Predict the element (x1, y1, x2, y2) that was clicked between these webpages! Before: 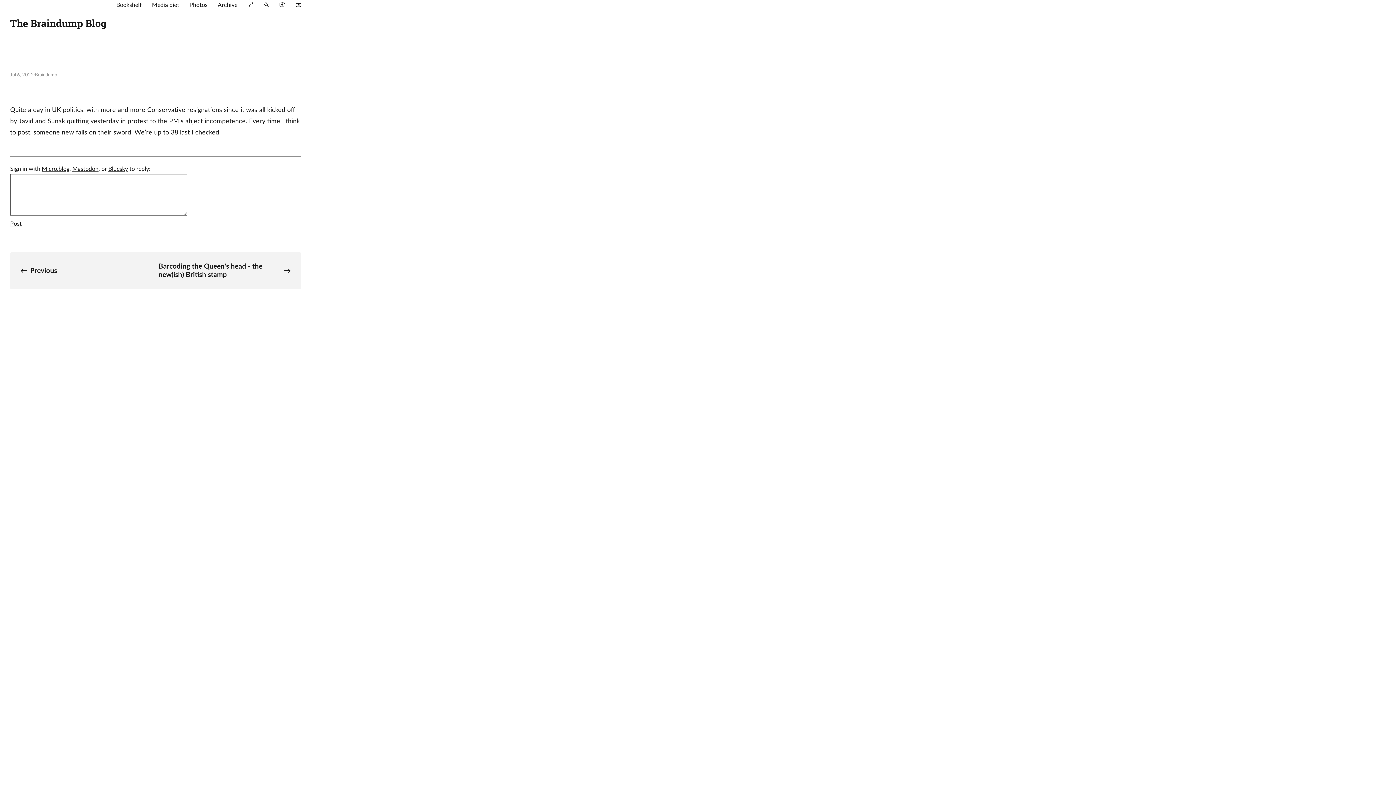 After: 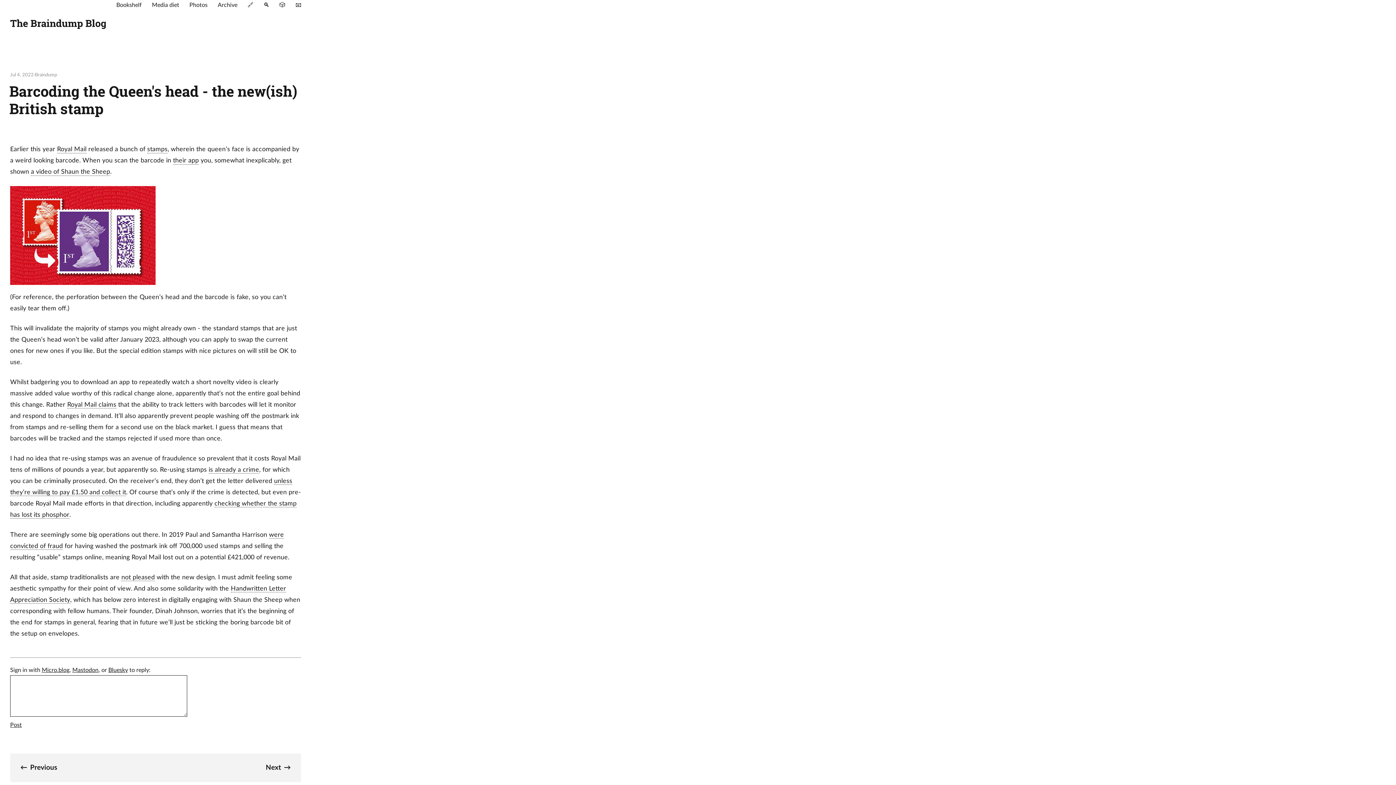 Action: bbox: (155, 252, 301, 289) label: Barcoding the Queen's head - the new(ish) British stamp
→